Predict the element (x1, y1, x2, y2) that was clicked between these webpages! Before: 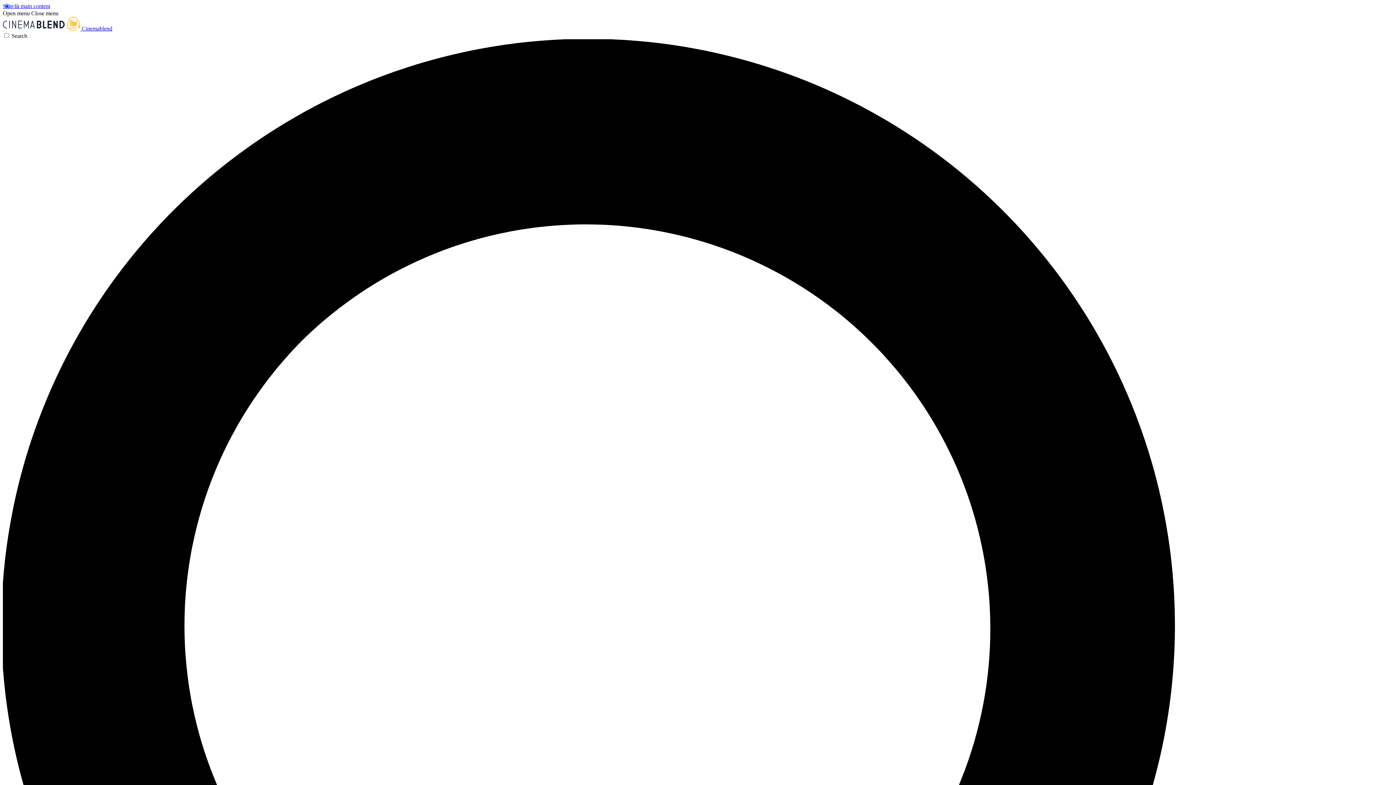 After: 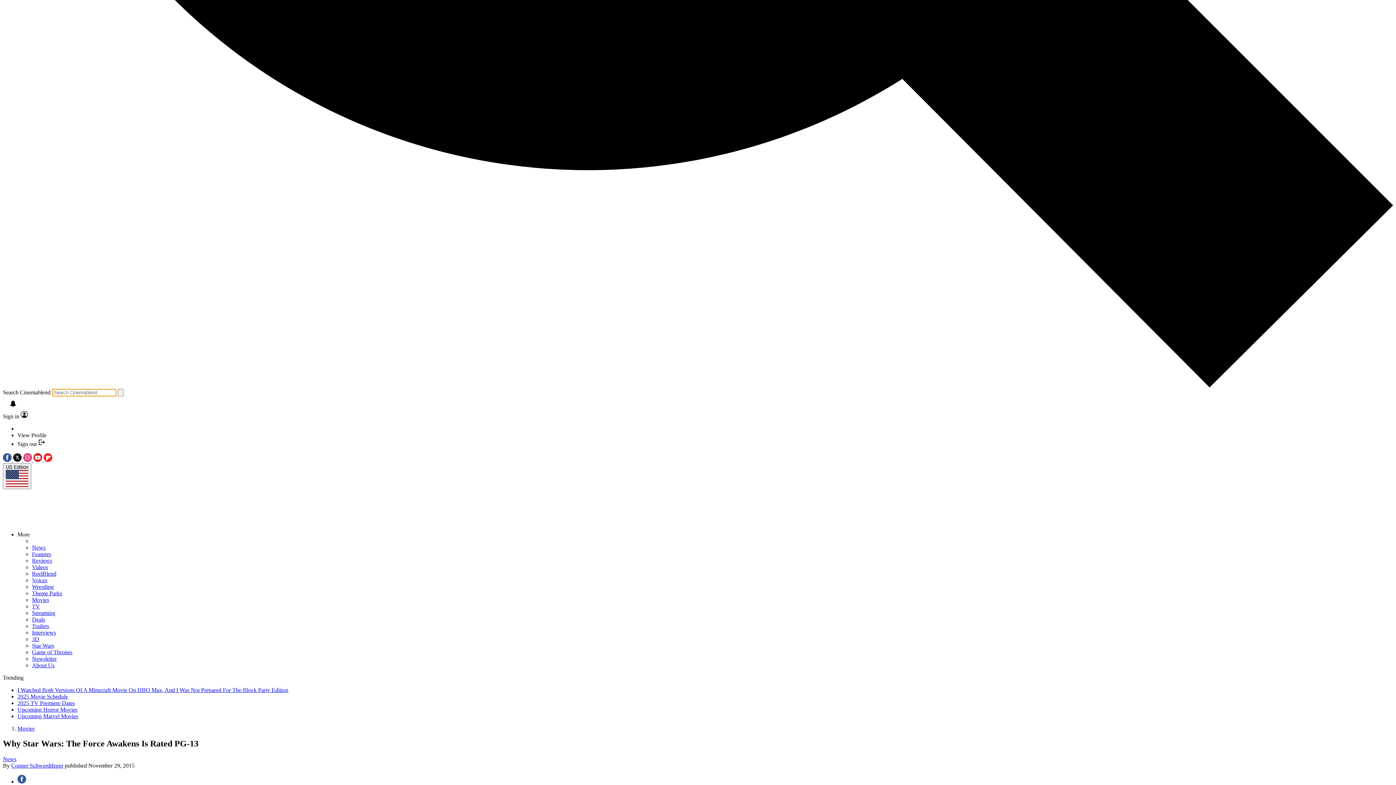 Action: bbox: (2, 32, 1393, 1430) label: Search